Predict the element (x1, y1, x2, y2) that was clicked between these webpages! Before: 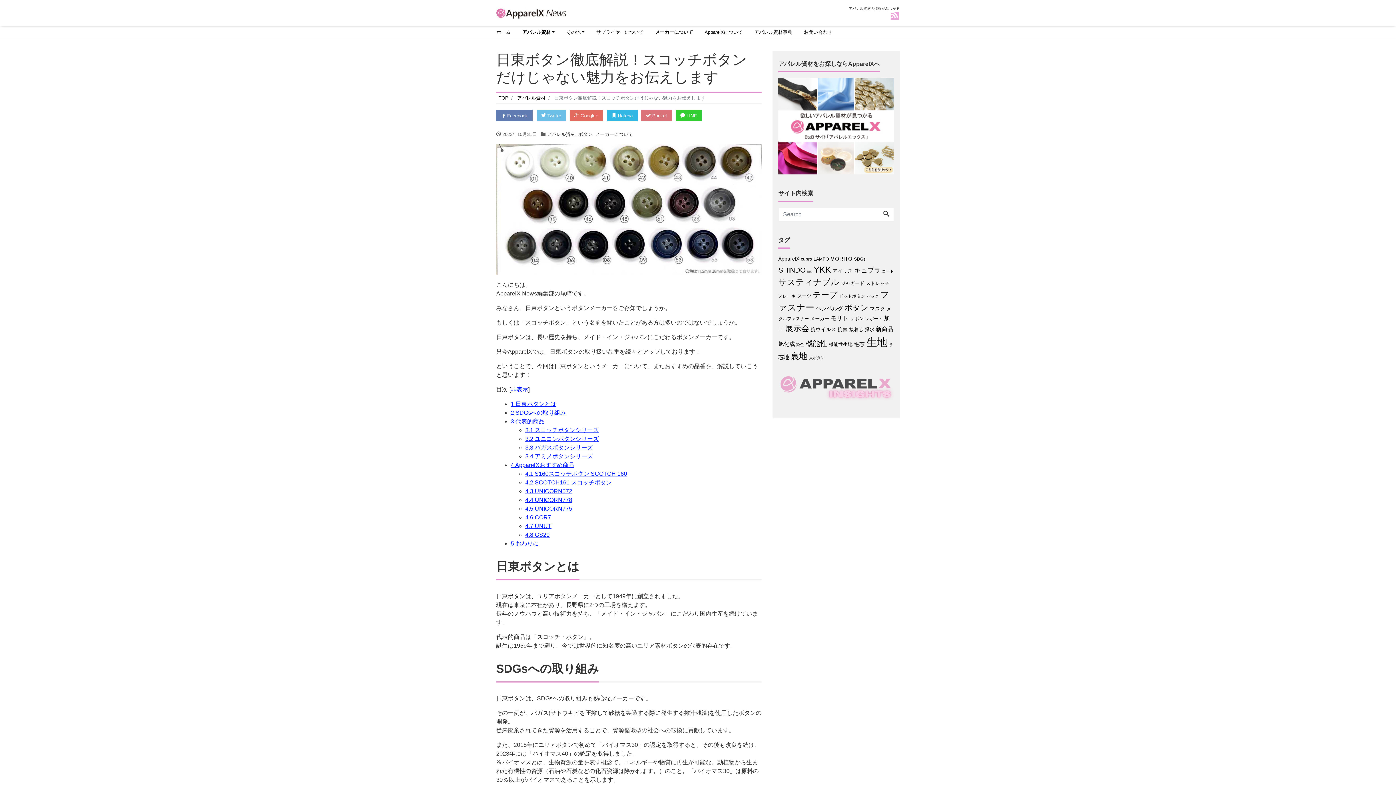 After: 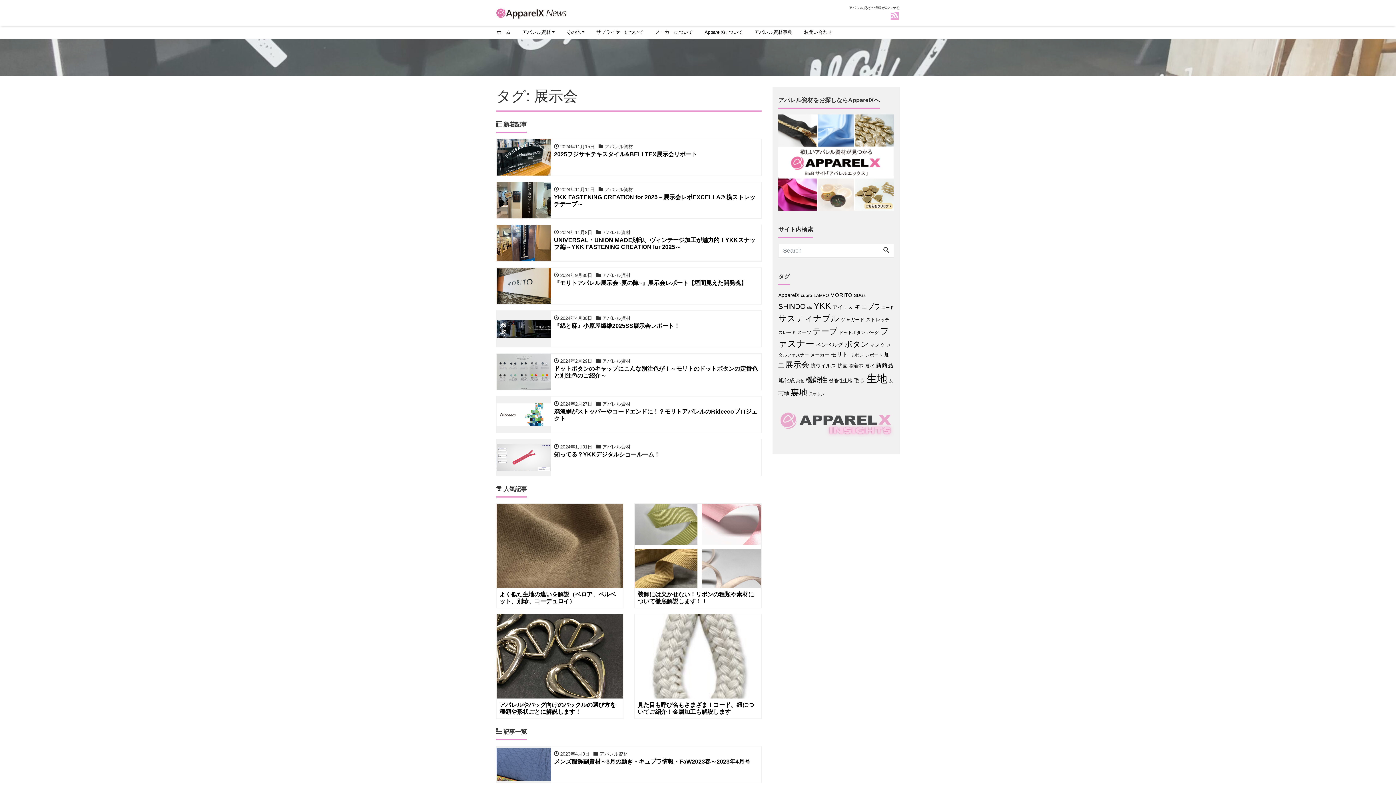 Action: label: 展示会 (24個の項目) bbox: (785, 324, 809, 333)